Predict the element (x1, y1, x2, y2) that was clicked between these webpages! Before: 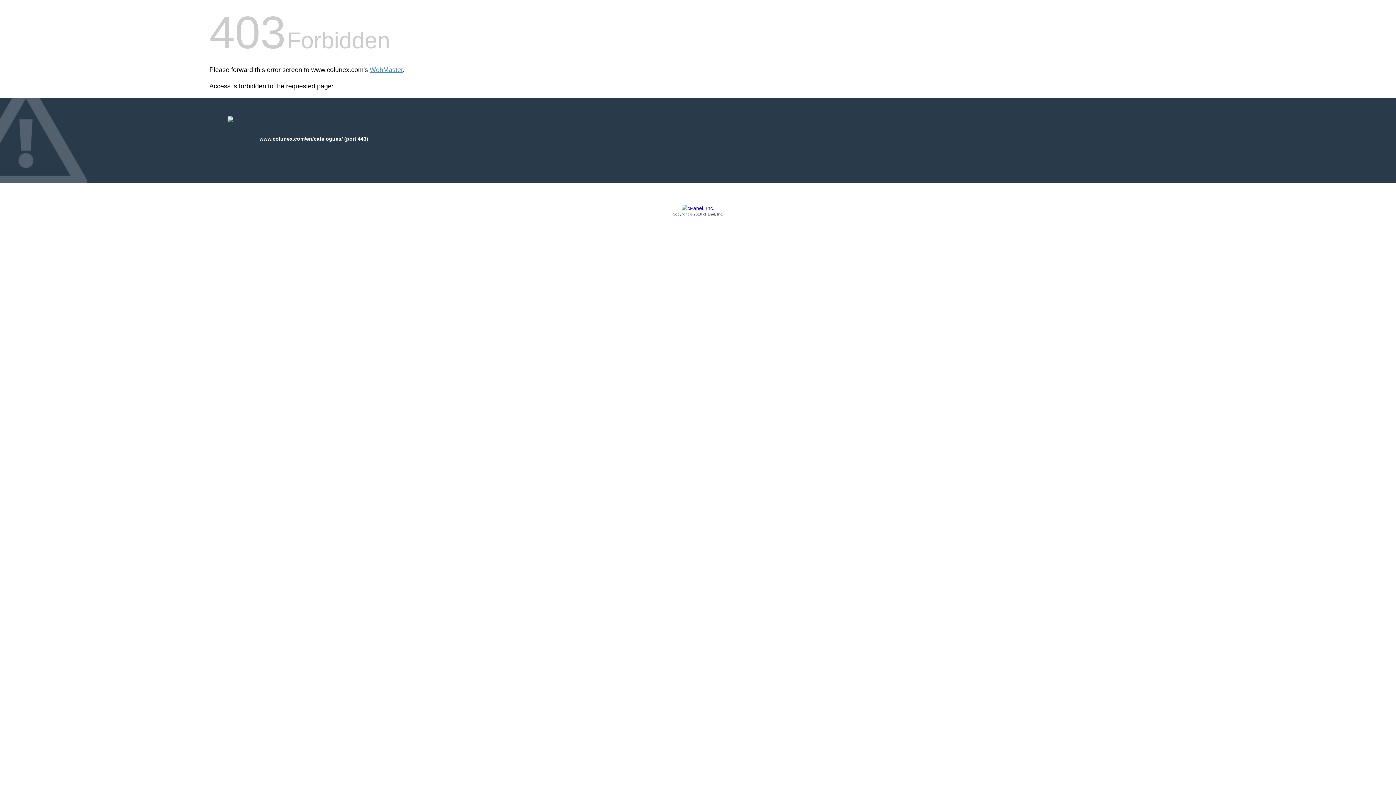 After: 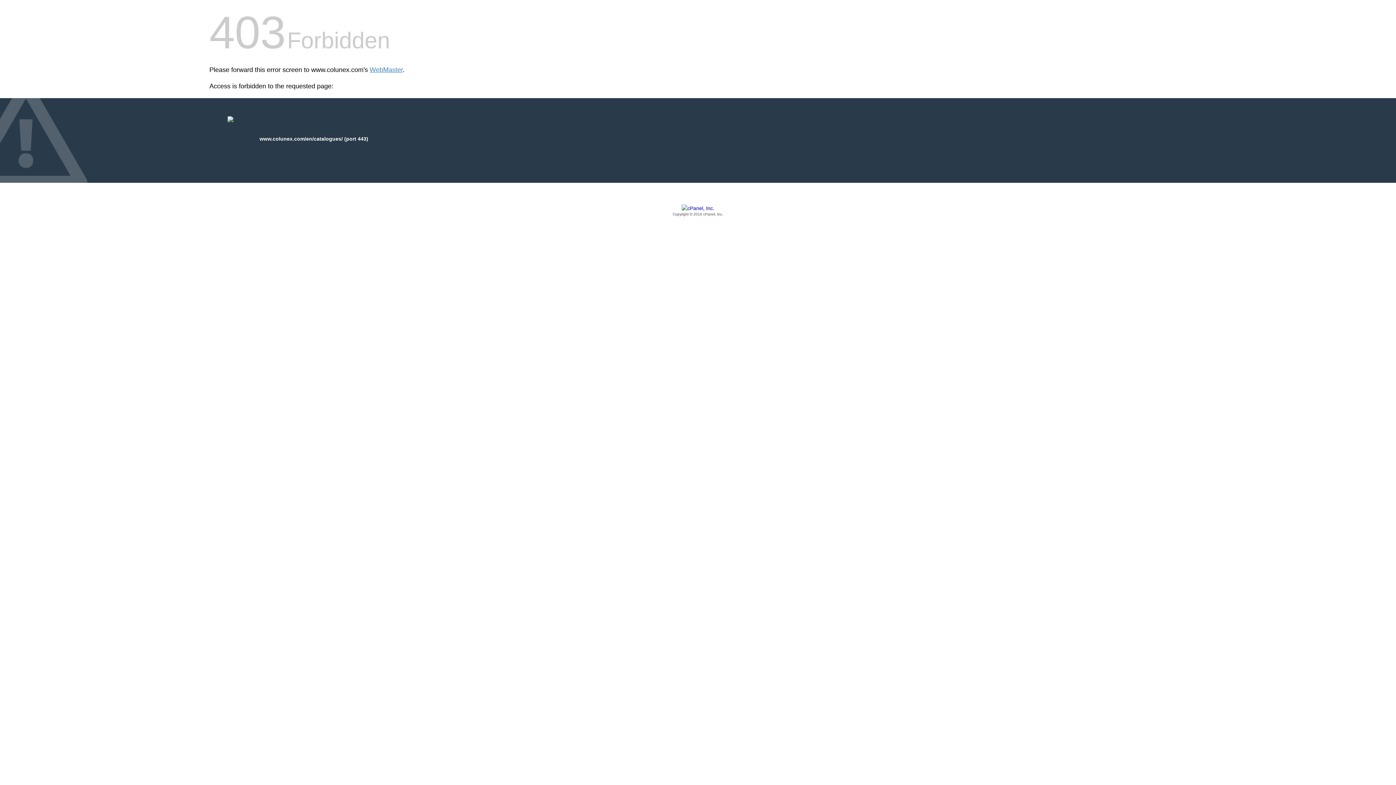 Action: label: Copyright © 2016 cPanel, Inc. bbox: (209, 205, 1186, 217)